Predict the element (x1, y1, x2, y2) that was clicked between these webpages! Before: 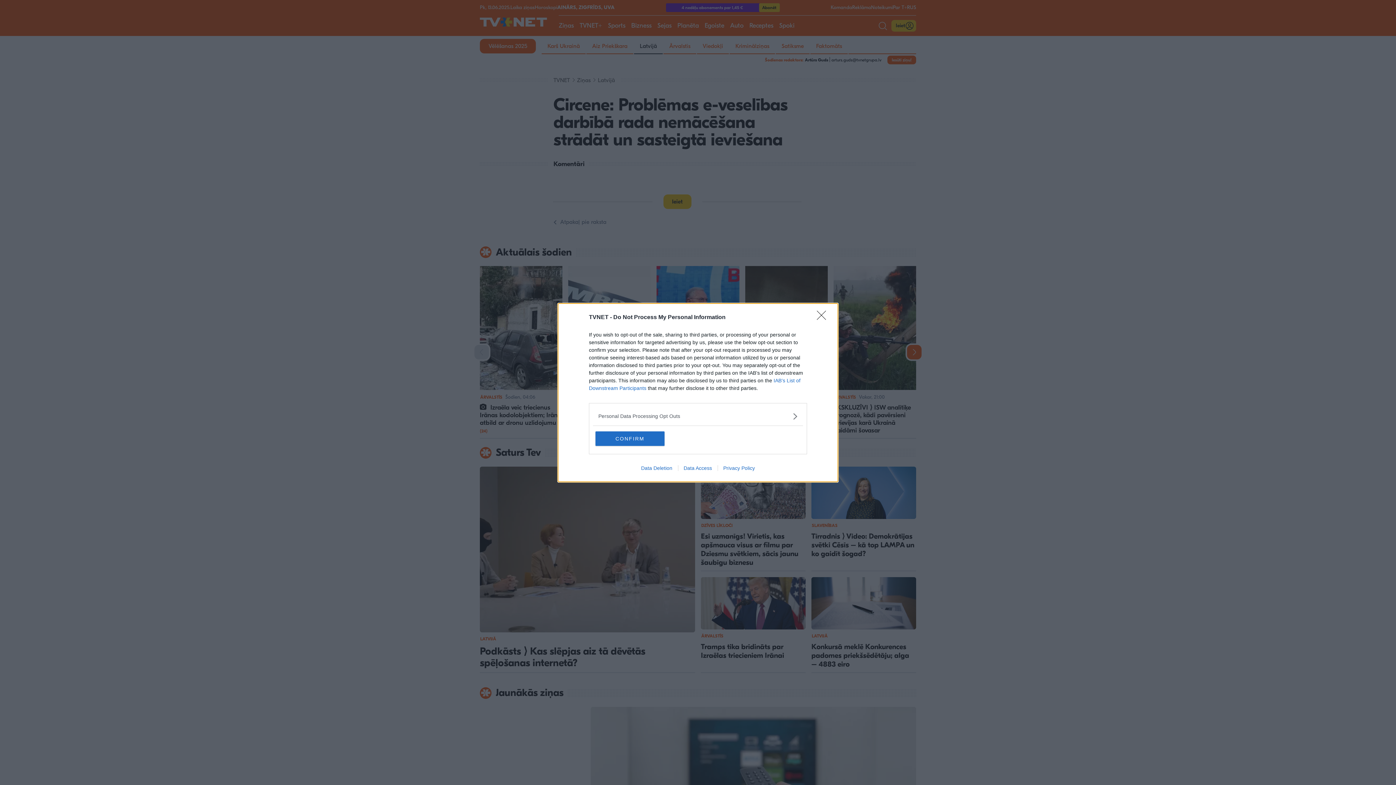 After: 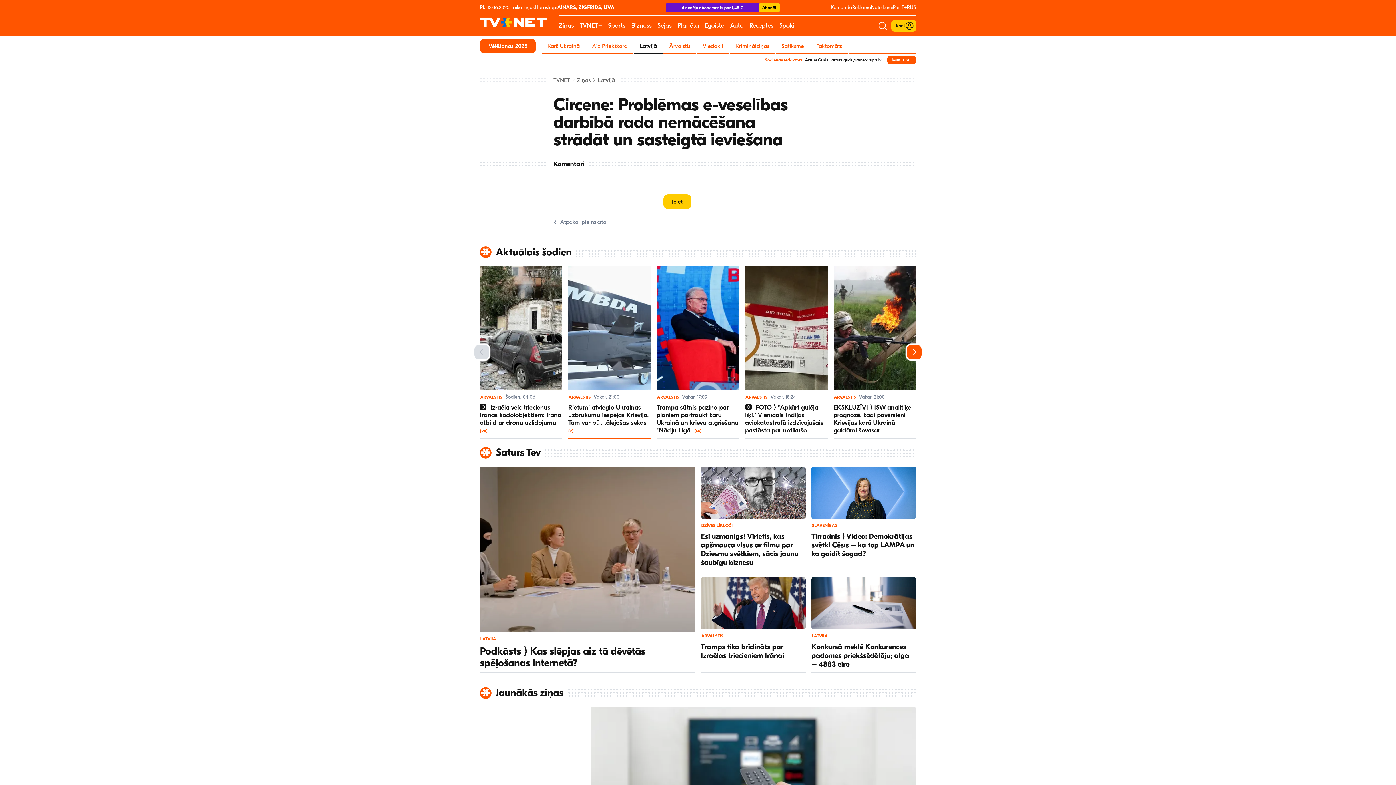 Action: bbox: (595, 431, 664, 446) label: CONFIRM